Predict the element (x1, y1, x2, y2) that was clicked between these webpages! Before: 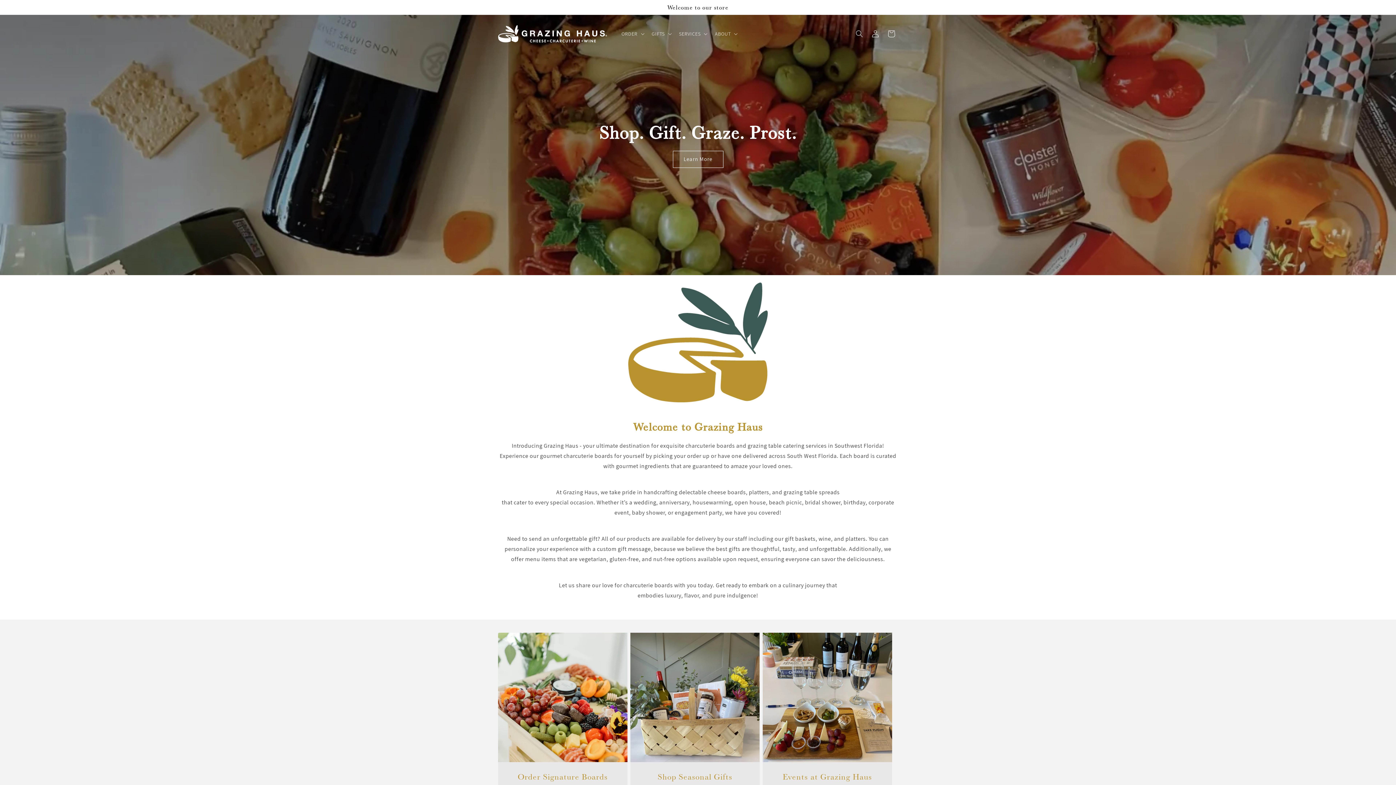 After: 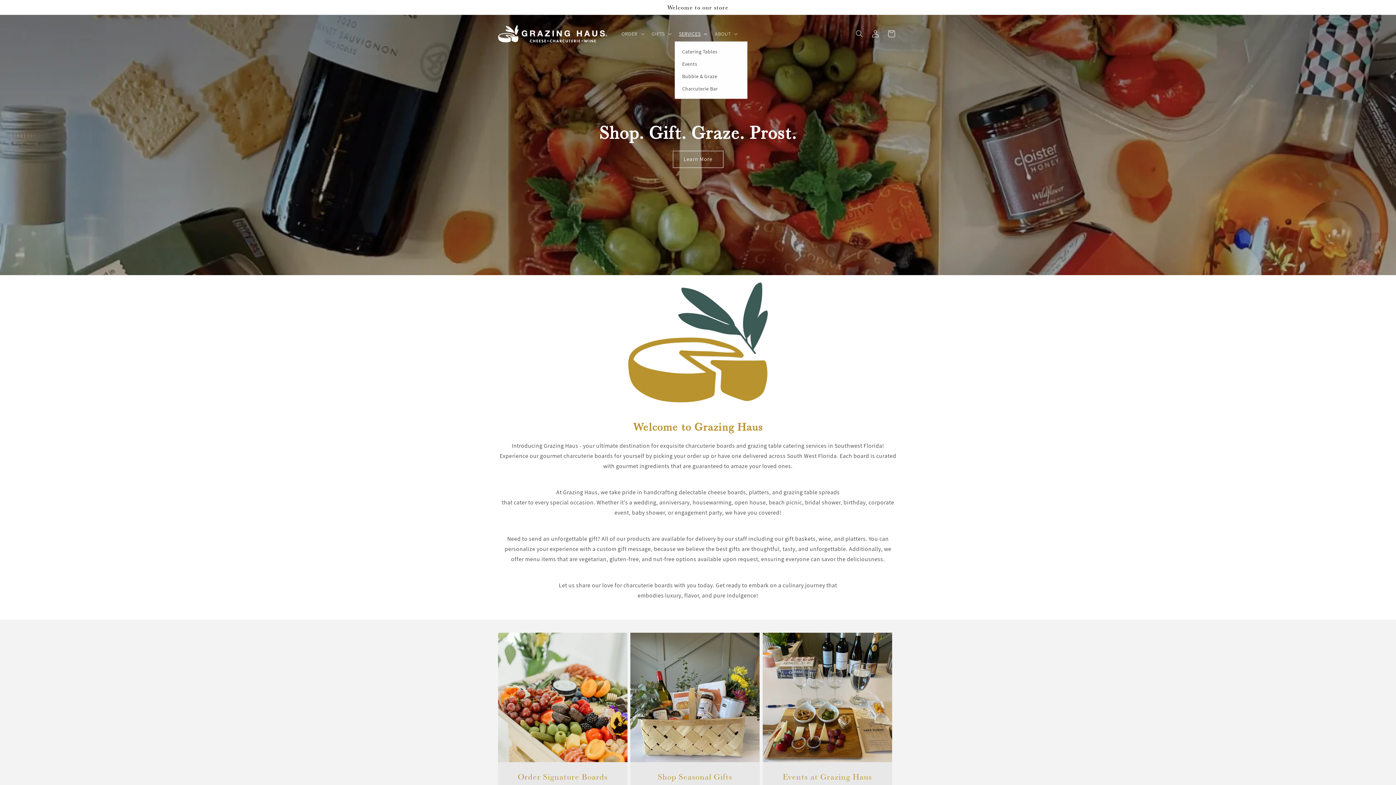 Action: bbox: (674, 26, 710, 41) label: SERVICES